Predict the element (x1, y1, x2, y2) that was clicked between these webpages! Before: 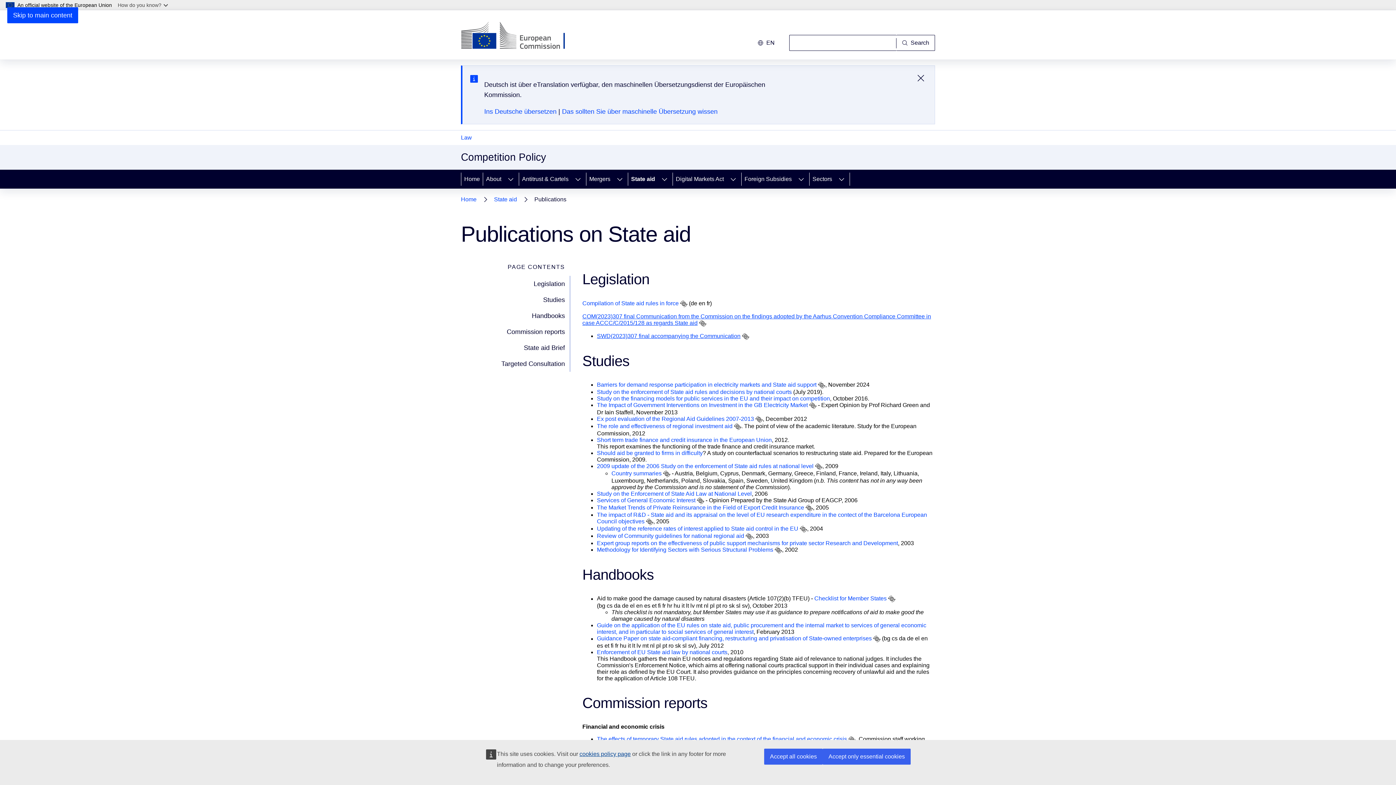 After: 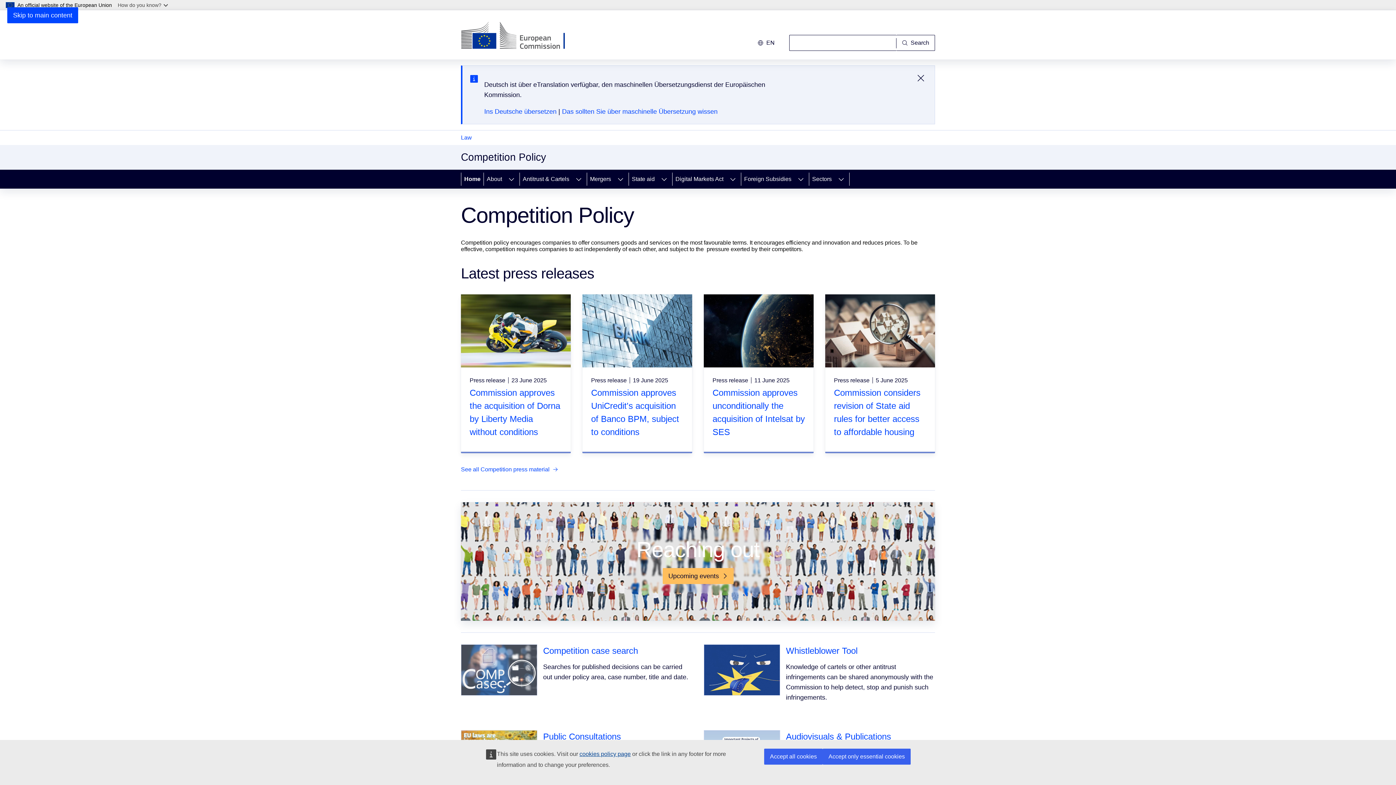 Action: label: Home bbox: (461, 169, 482, 188)